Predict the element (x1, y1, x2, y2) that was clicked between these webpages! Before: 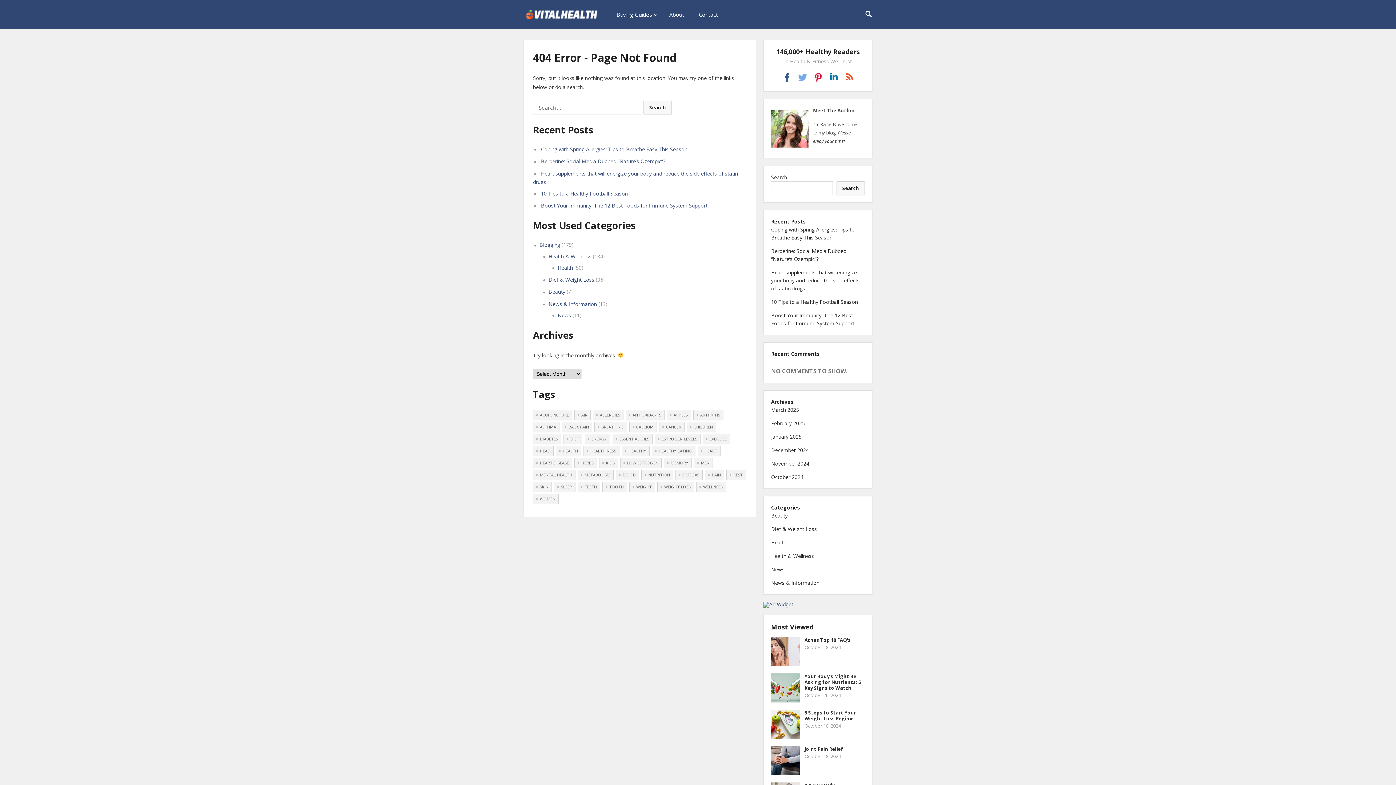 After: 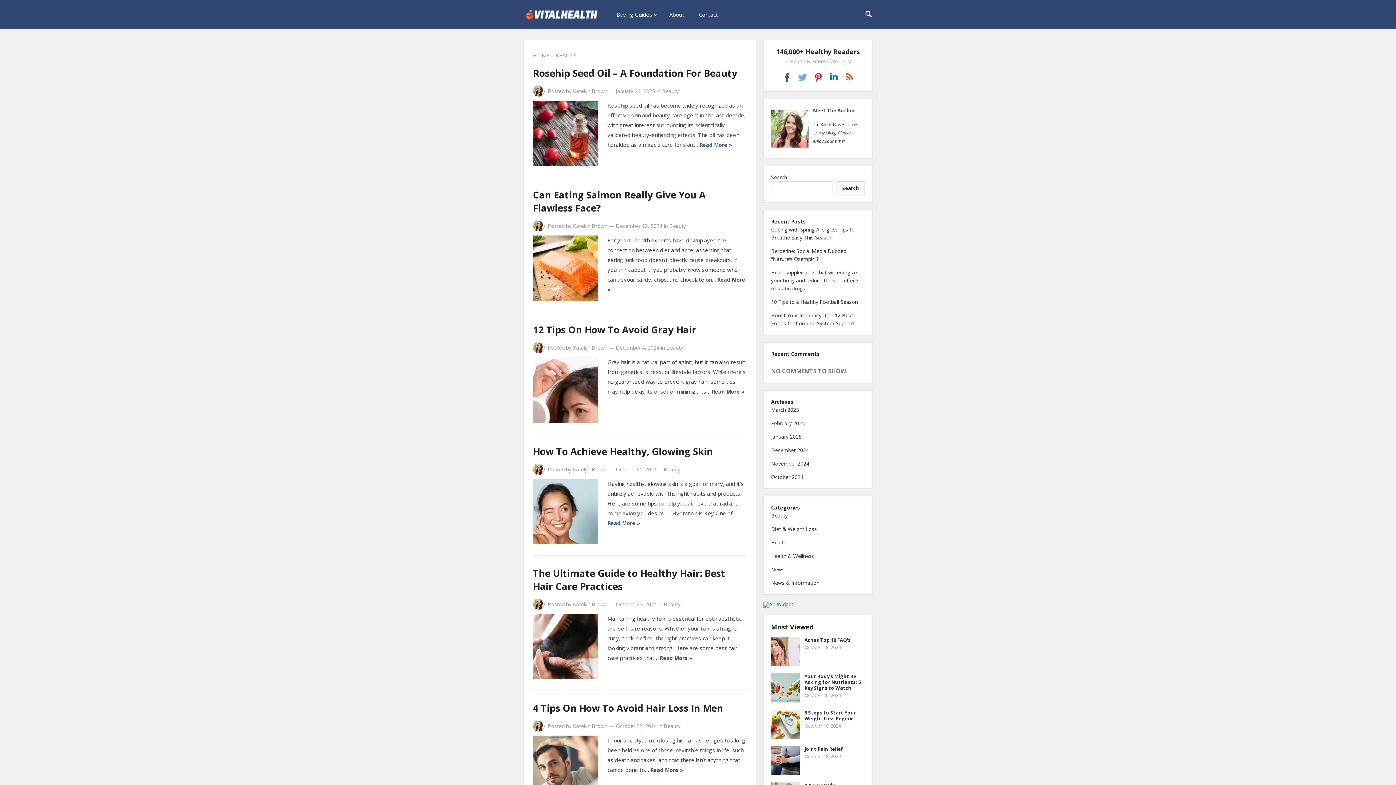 Action: bbox: (548, 288, 565, 295) label: Beauty